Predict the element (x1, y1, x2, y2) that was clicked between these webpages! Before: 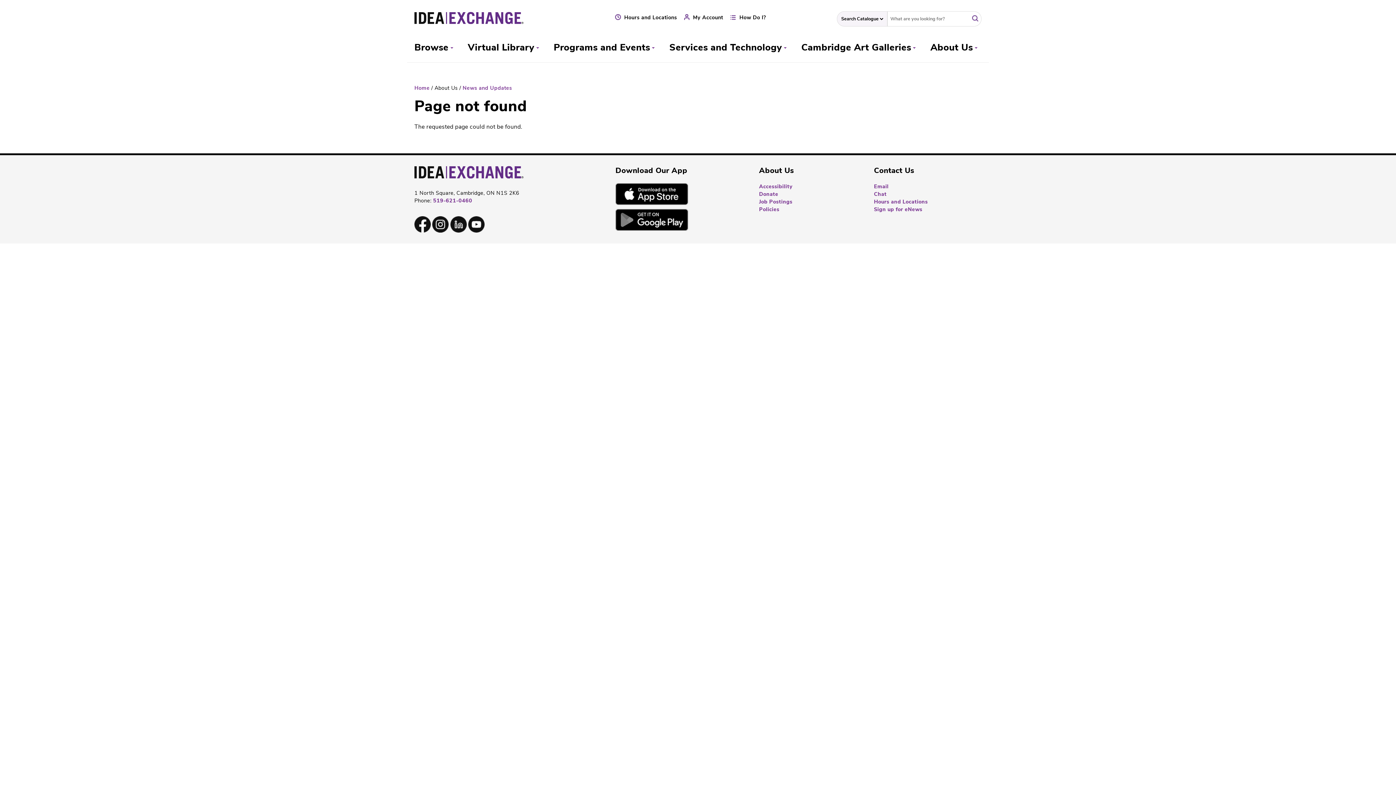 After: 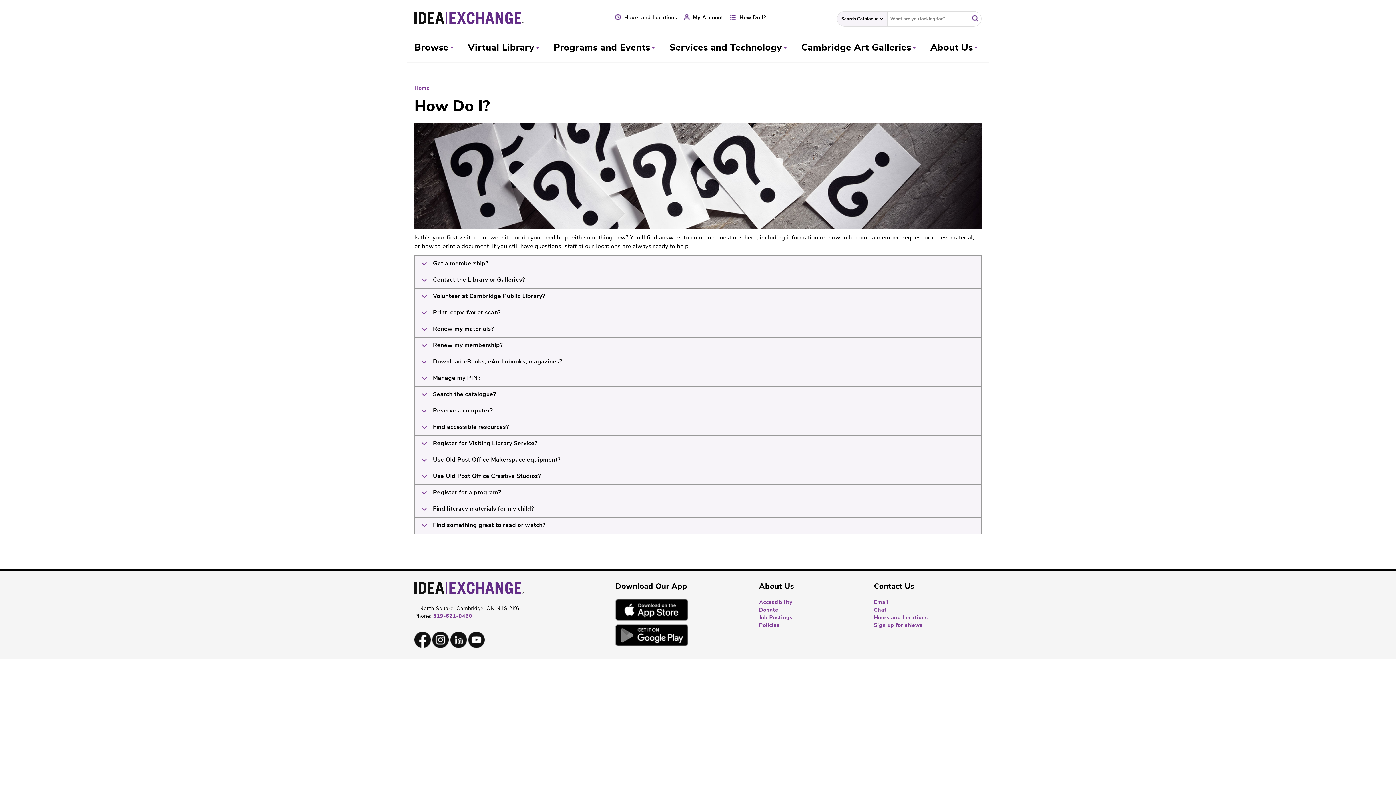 Action: bbox: (730, 15, 766, 20) label:  How Do I?